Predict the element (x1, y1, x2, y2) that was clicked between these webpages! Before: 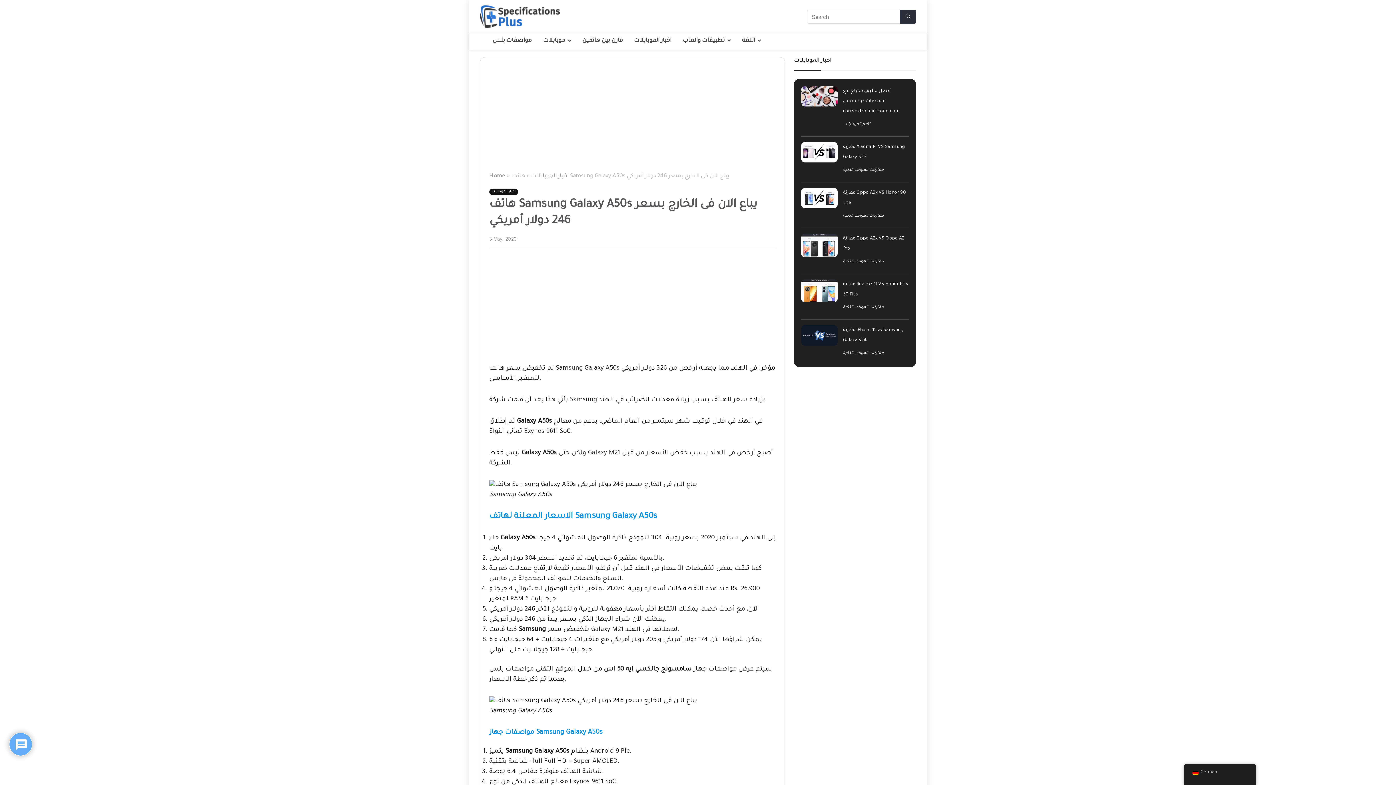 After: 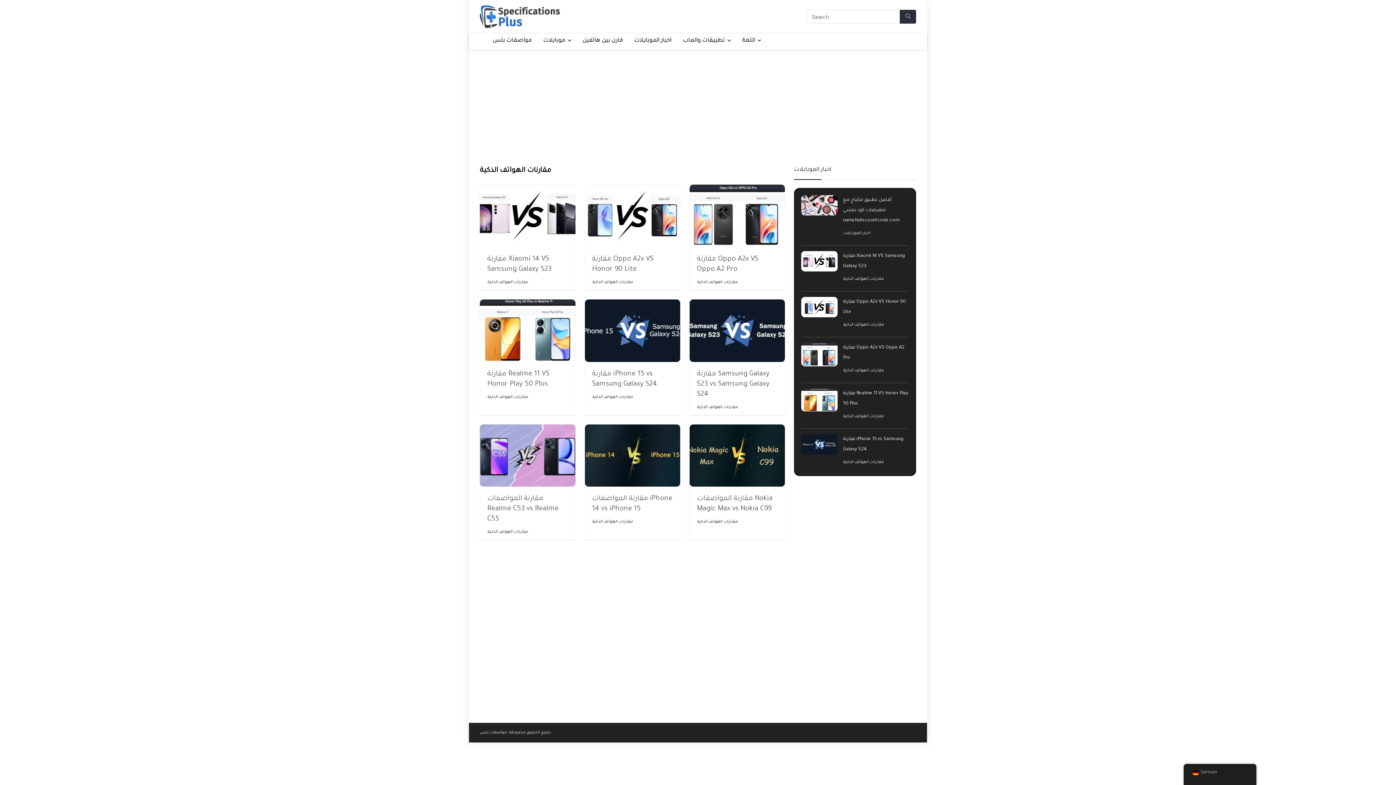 Action: label: مقارنات الهواتف الذكية bbox: (843, 353, 884, 358)